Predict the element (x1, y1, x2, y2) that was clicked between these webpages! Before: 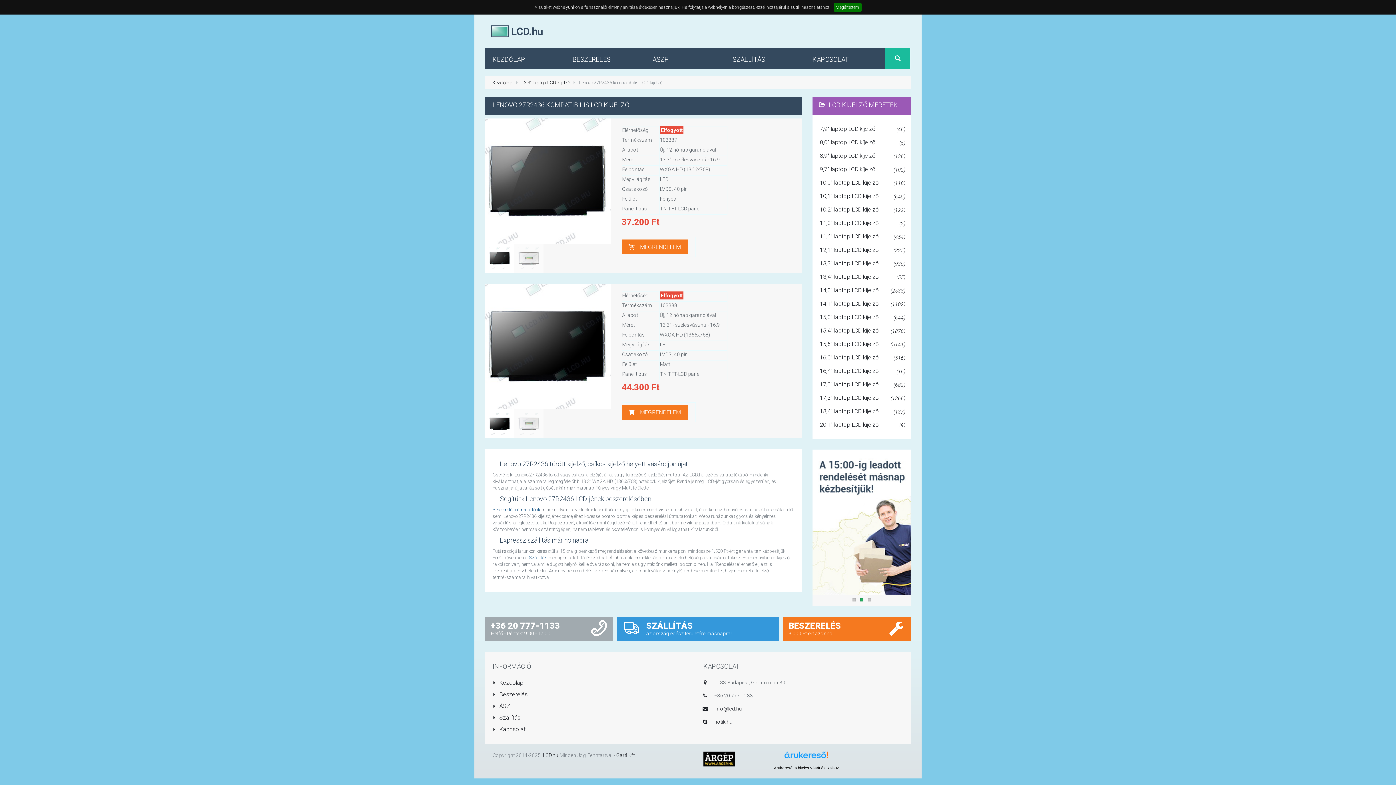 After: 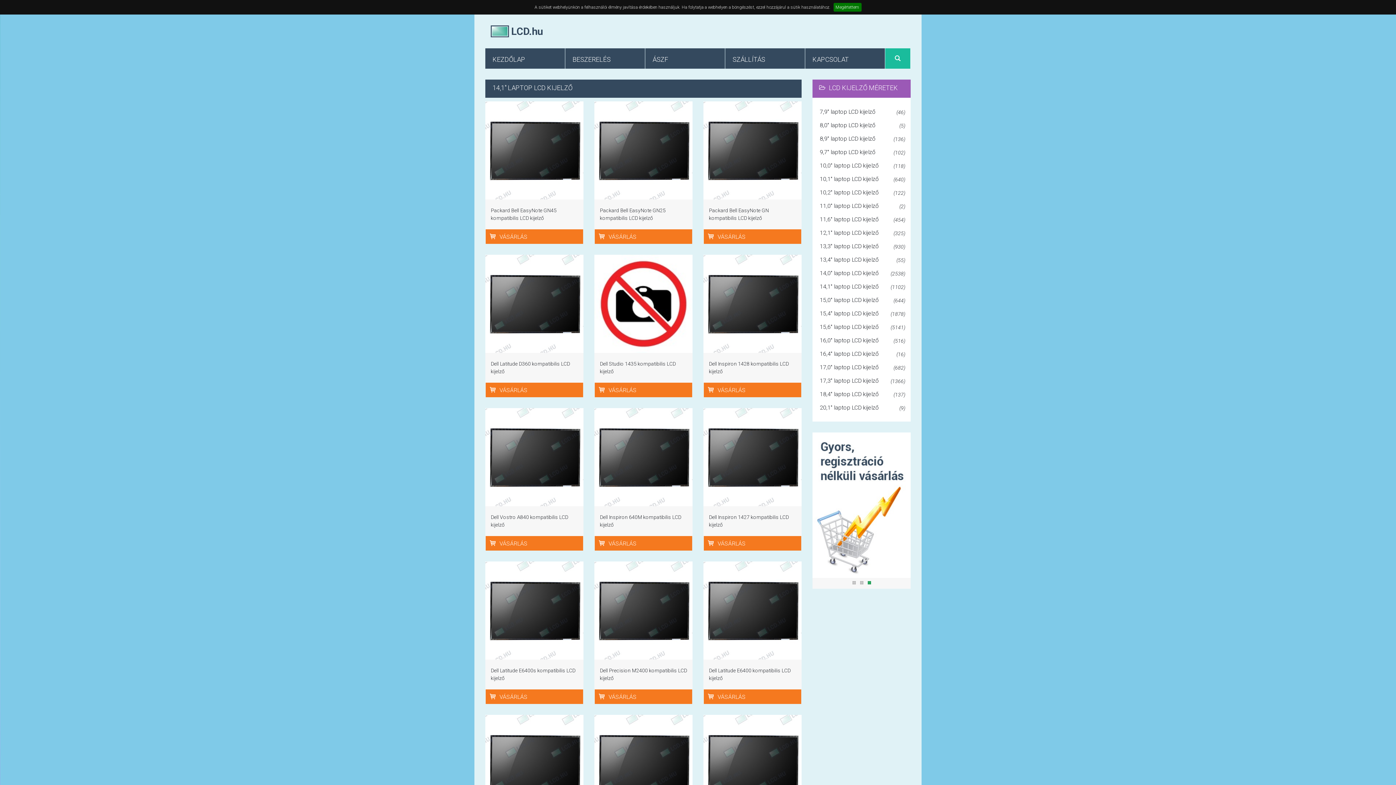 Action: bbox: (812, 297, 910, 310) label: 14,1" laptop LCD kijelző
(1102)